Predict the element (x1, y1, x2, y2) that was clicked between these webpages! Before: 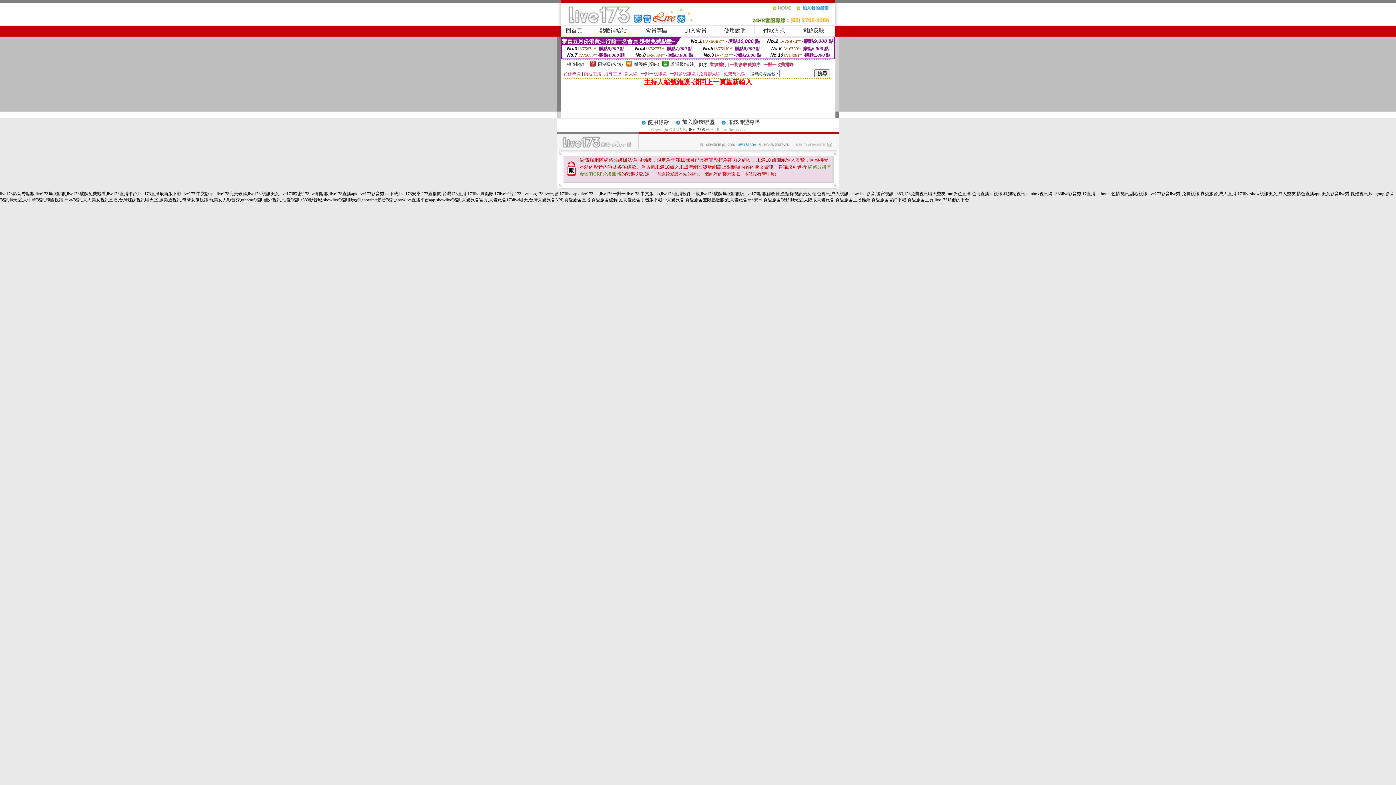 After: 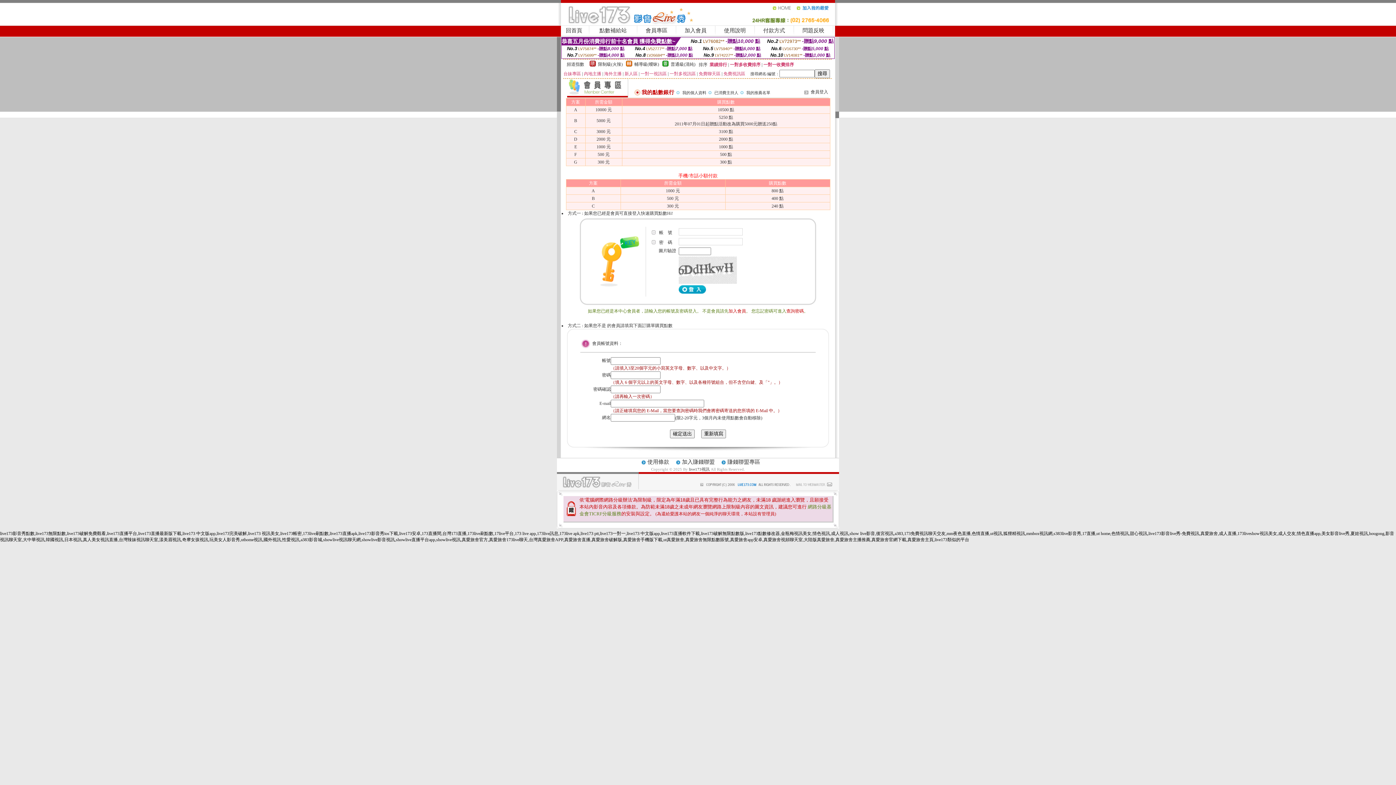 Action: bbox: (599, 27, 626, 33) label: 點數補給站